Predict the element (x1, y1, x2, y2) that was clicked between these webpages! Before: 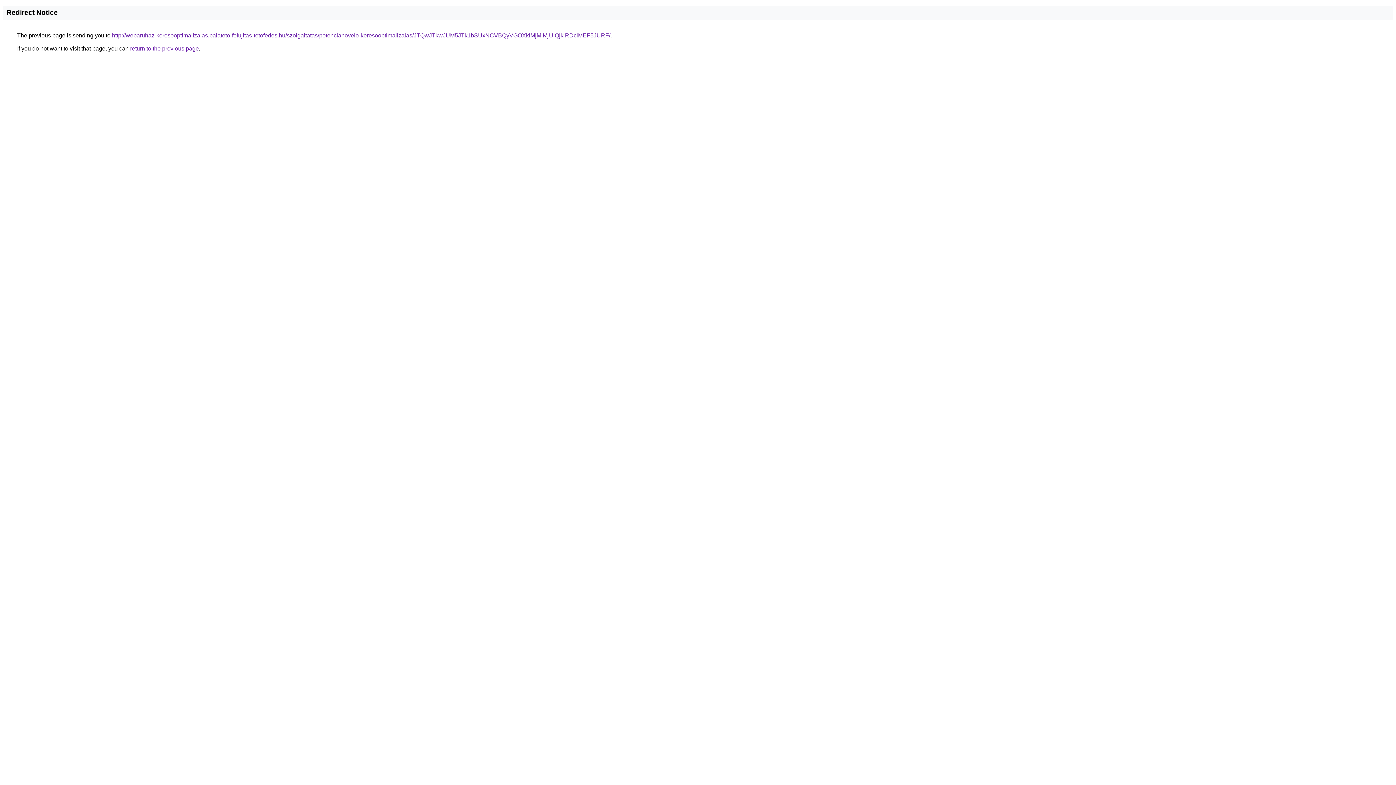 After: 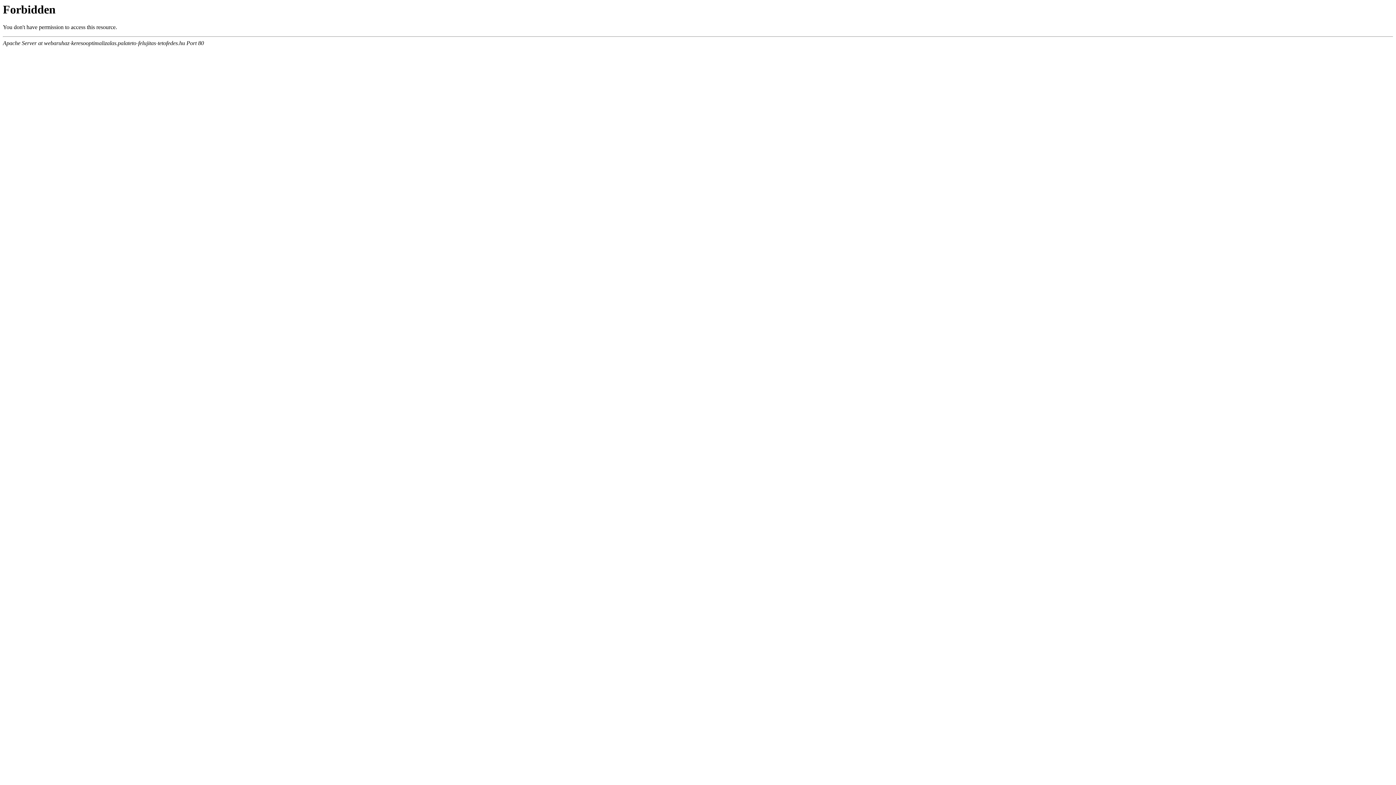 Action: label: http://webaruhaz-keresooptimalizalas.palateto-felujitas-tetofedes.hu/szolgaltatas/potencianovelo-keresooptimalizalas/JTQwJTkwJUM5JTk1bSUxNCVBQyVGOXklMjMlMjUlQjklRDclMEF5JURF/ bbox: (112, 32, 610, 38)